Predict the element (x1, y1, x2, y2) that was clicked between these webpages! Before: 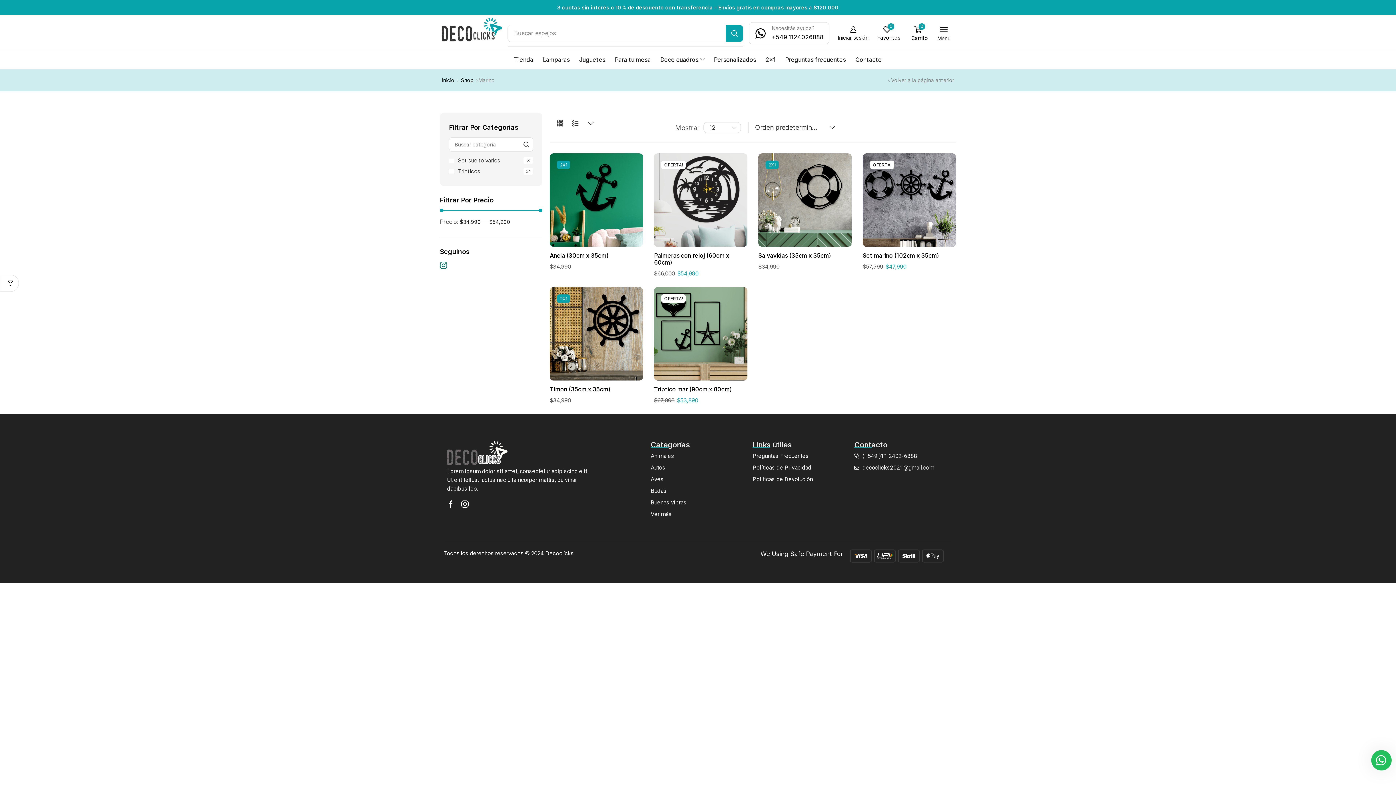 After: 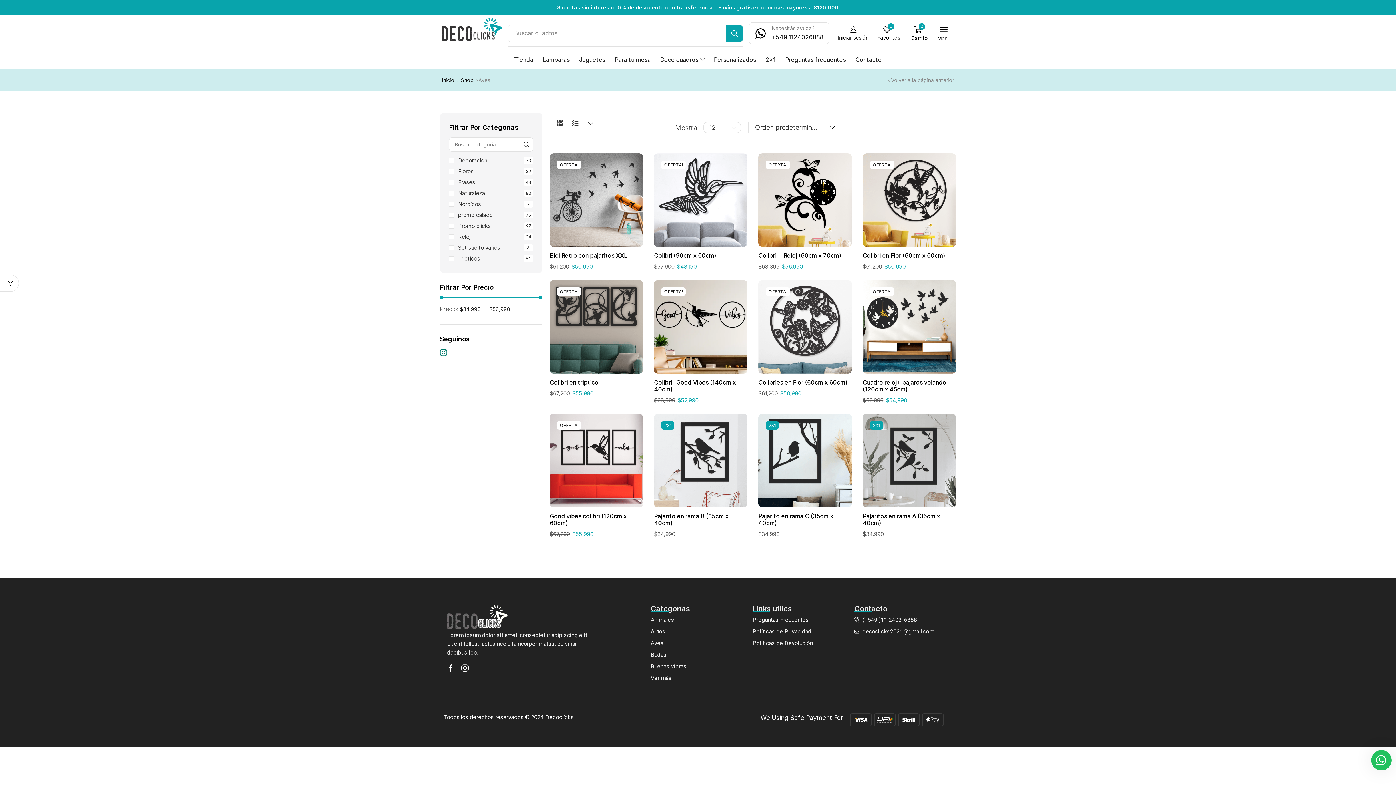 Action: label: Aves bbox: (650, 475, 745, 483)